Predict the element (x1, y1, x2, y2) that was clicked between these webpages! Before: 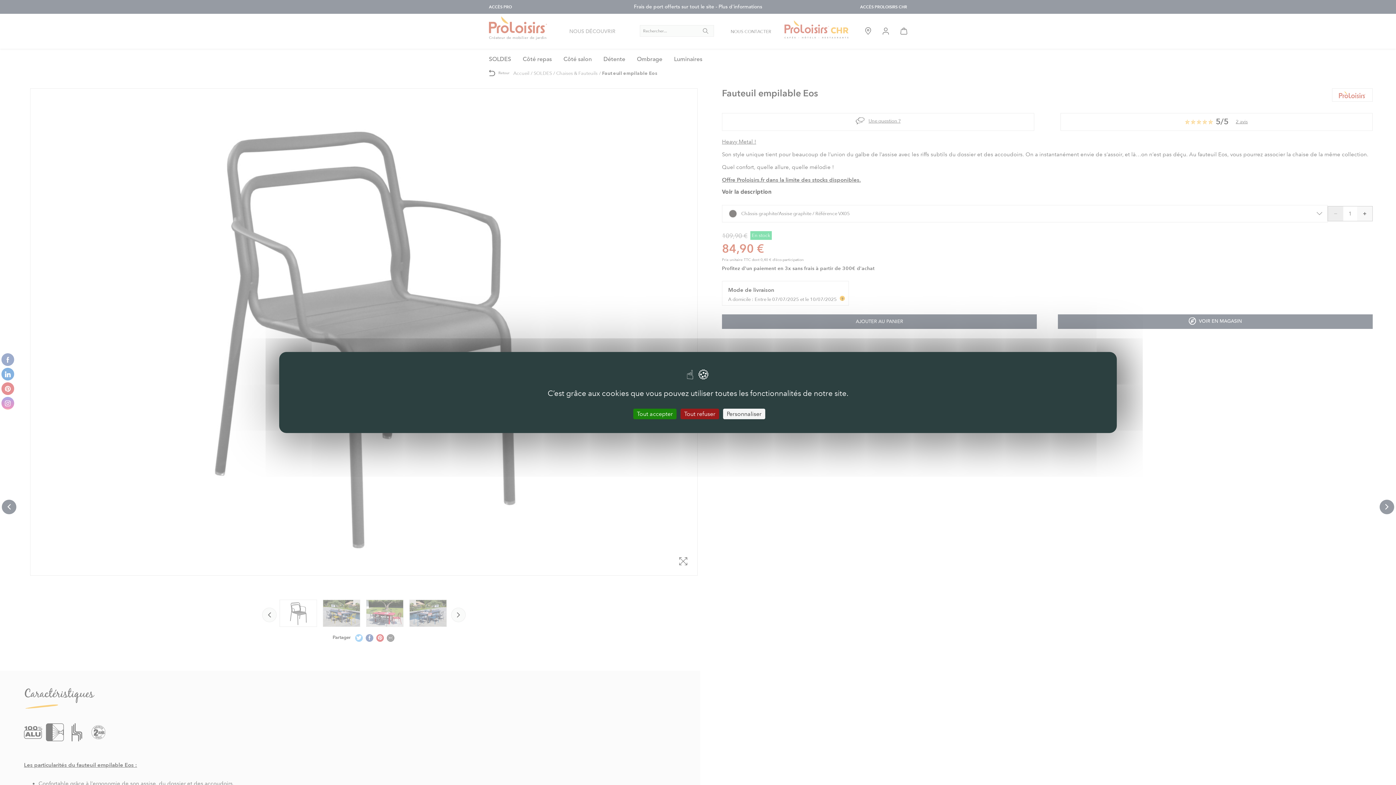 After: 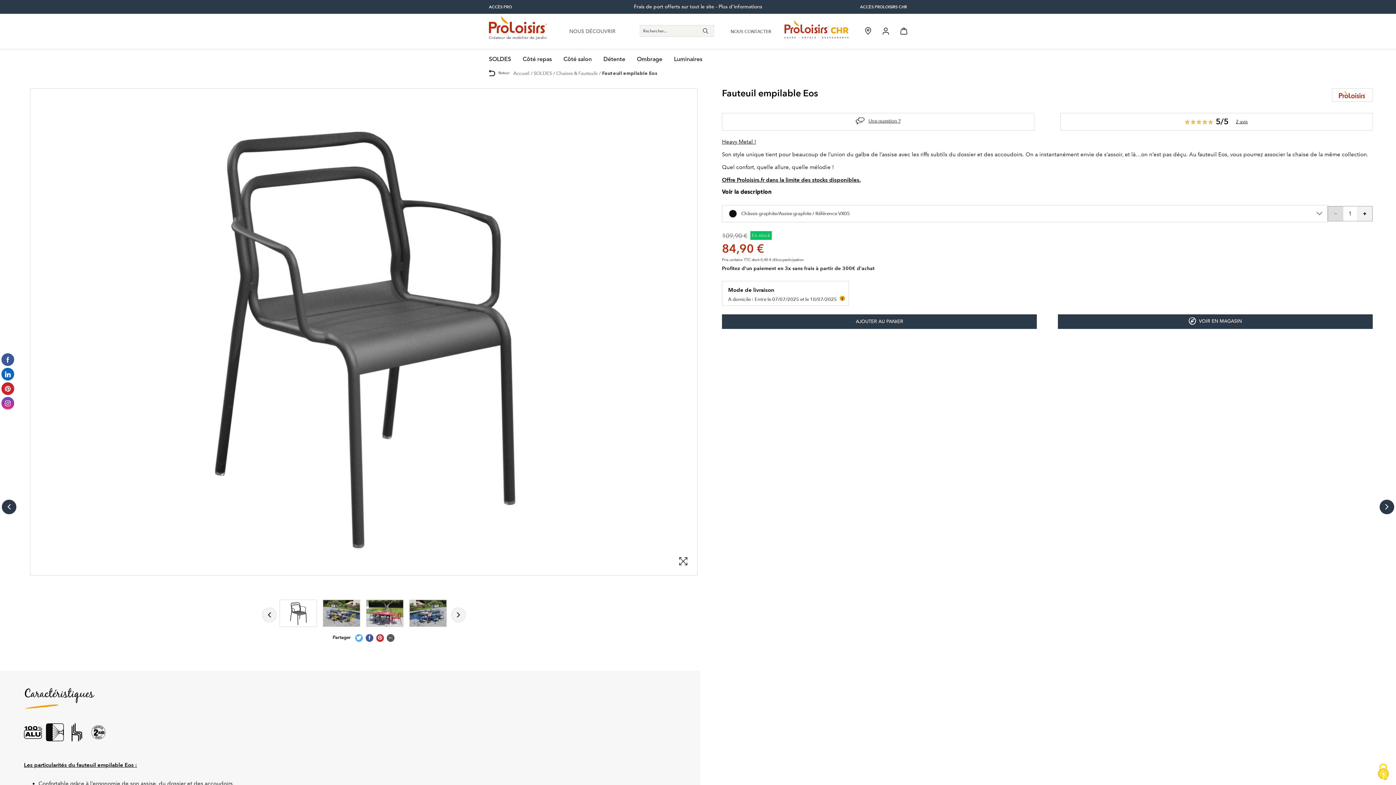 Action: bbox: (680, 408, 719, 419) label: Cookies : Tout refuser